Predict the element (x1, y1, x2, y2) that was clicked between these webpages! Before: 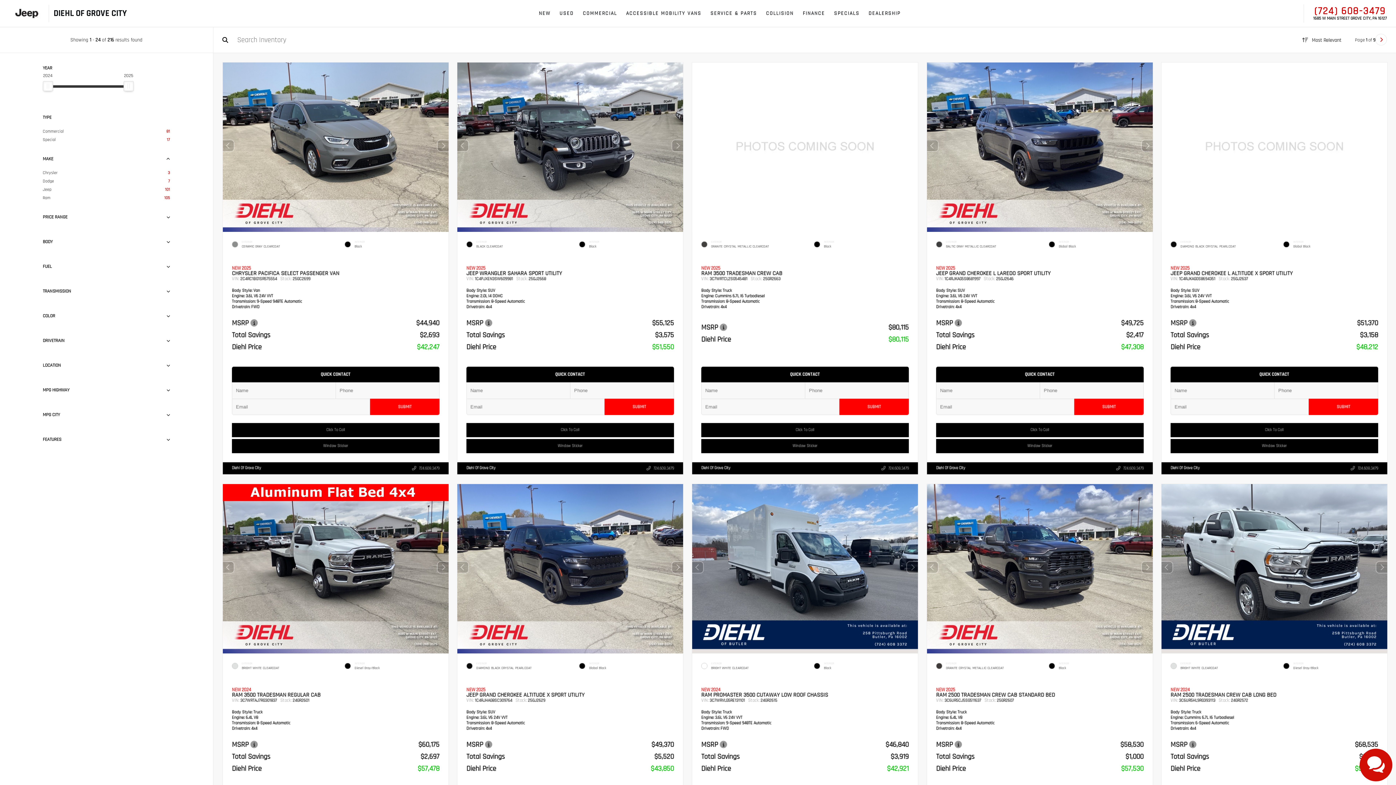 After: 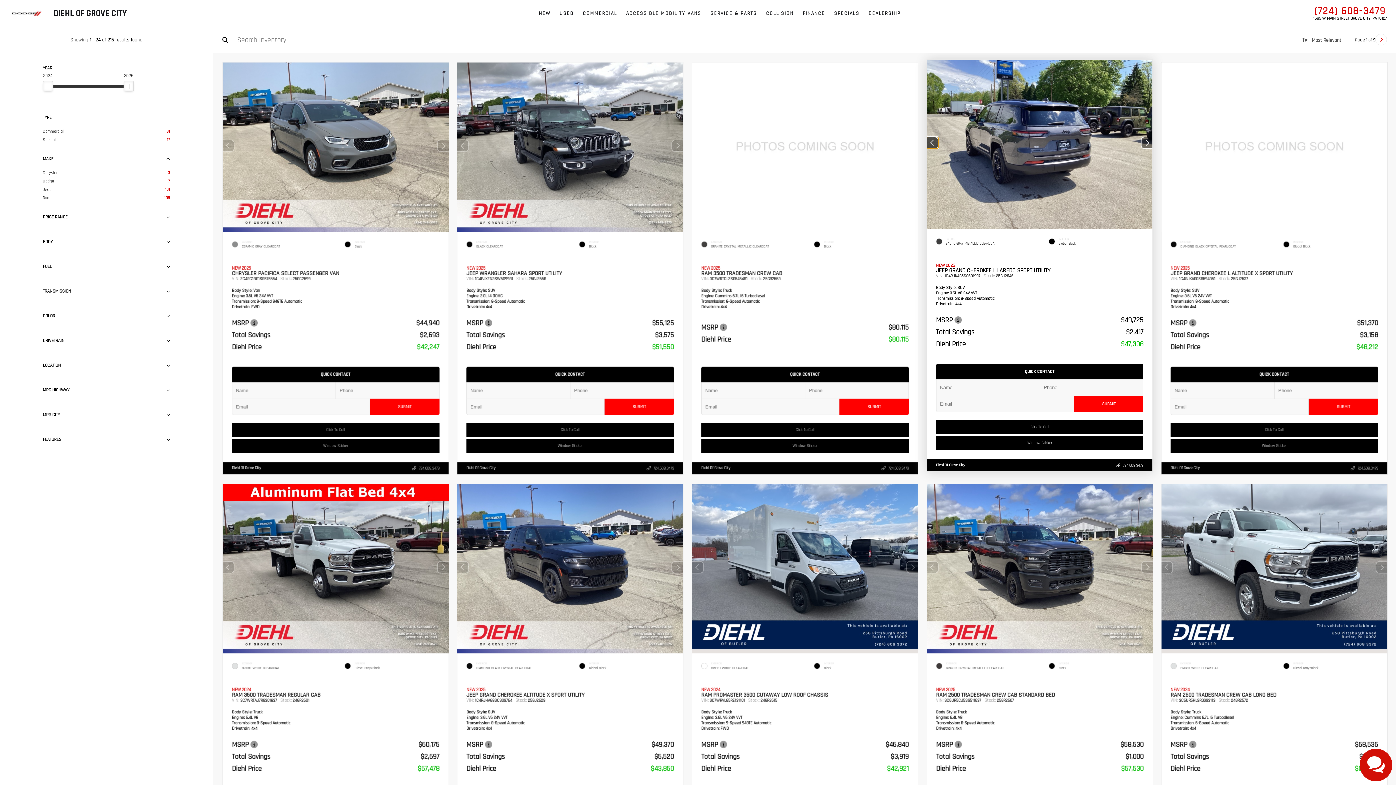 Action: bbox: (926, 139, 938, 152) label: Previous slide